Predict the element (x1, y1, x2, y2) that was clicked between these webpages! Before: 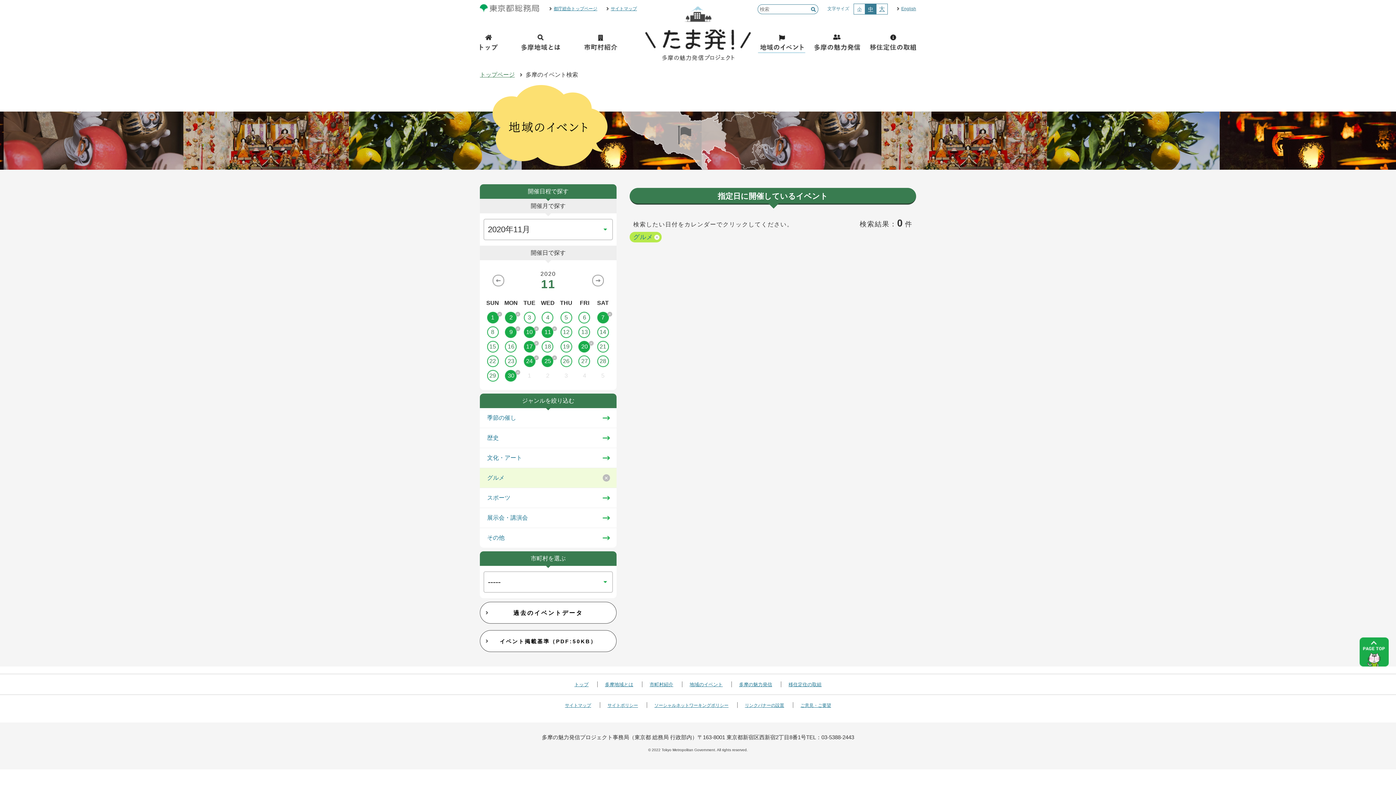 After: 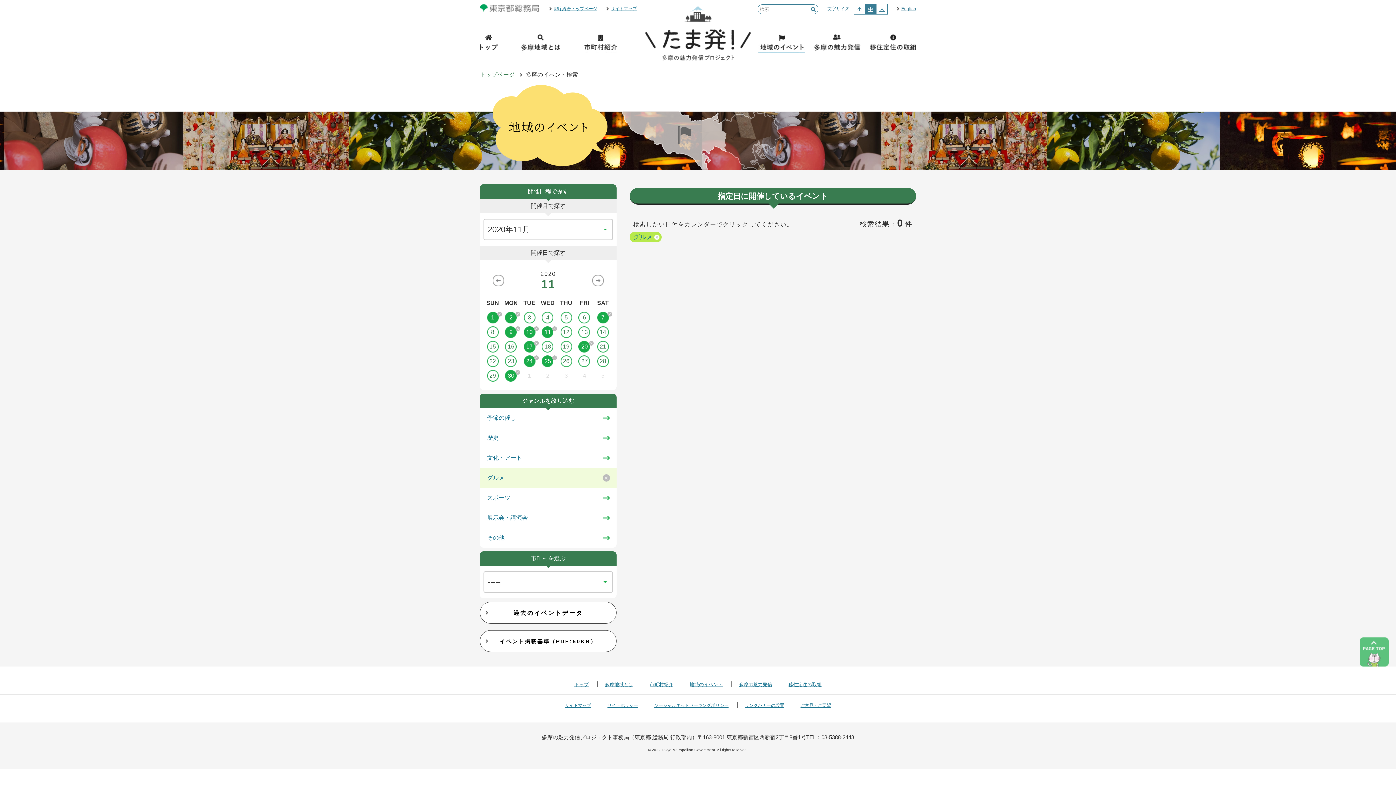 Action: bbox: (1360, 661, 1389, 668)